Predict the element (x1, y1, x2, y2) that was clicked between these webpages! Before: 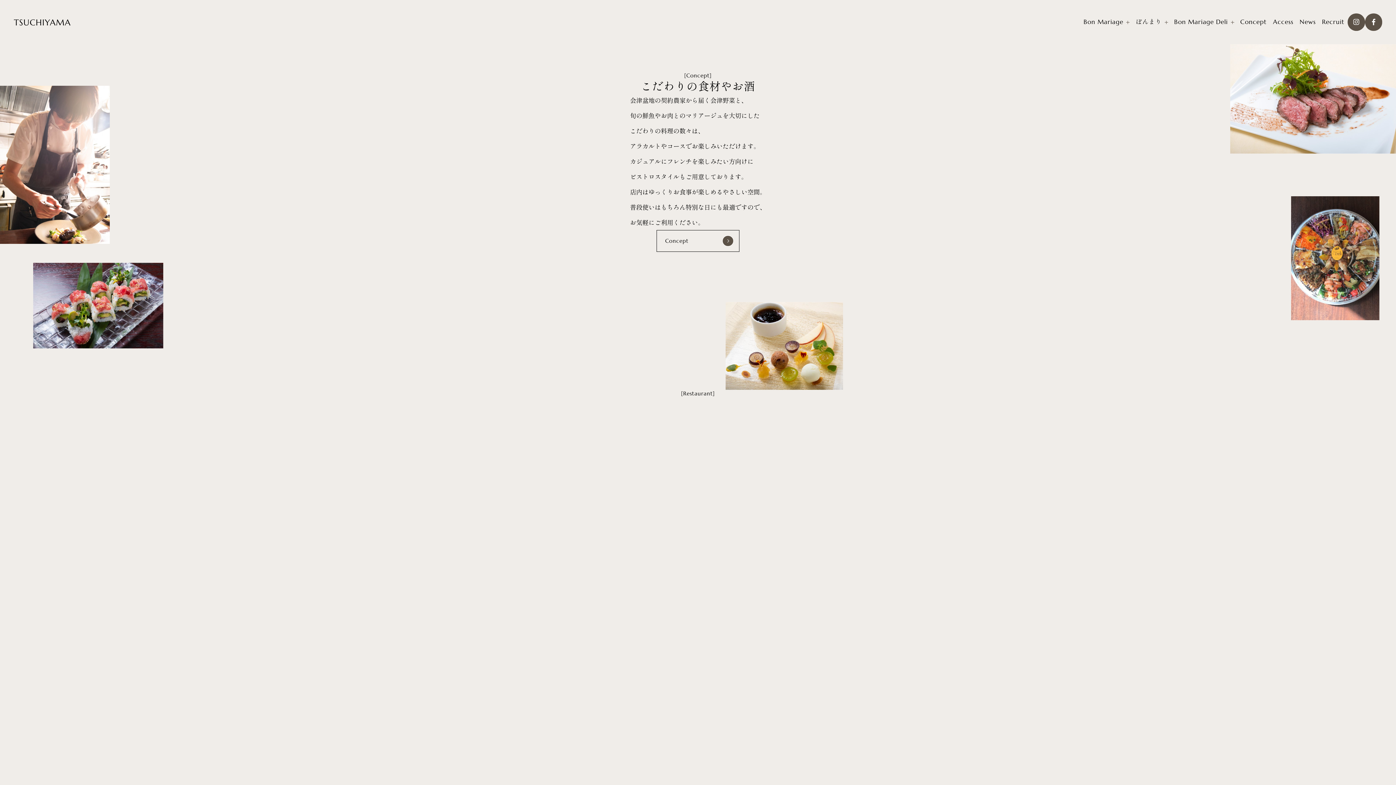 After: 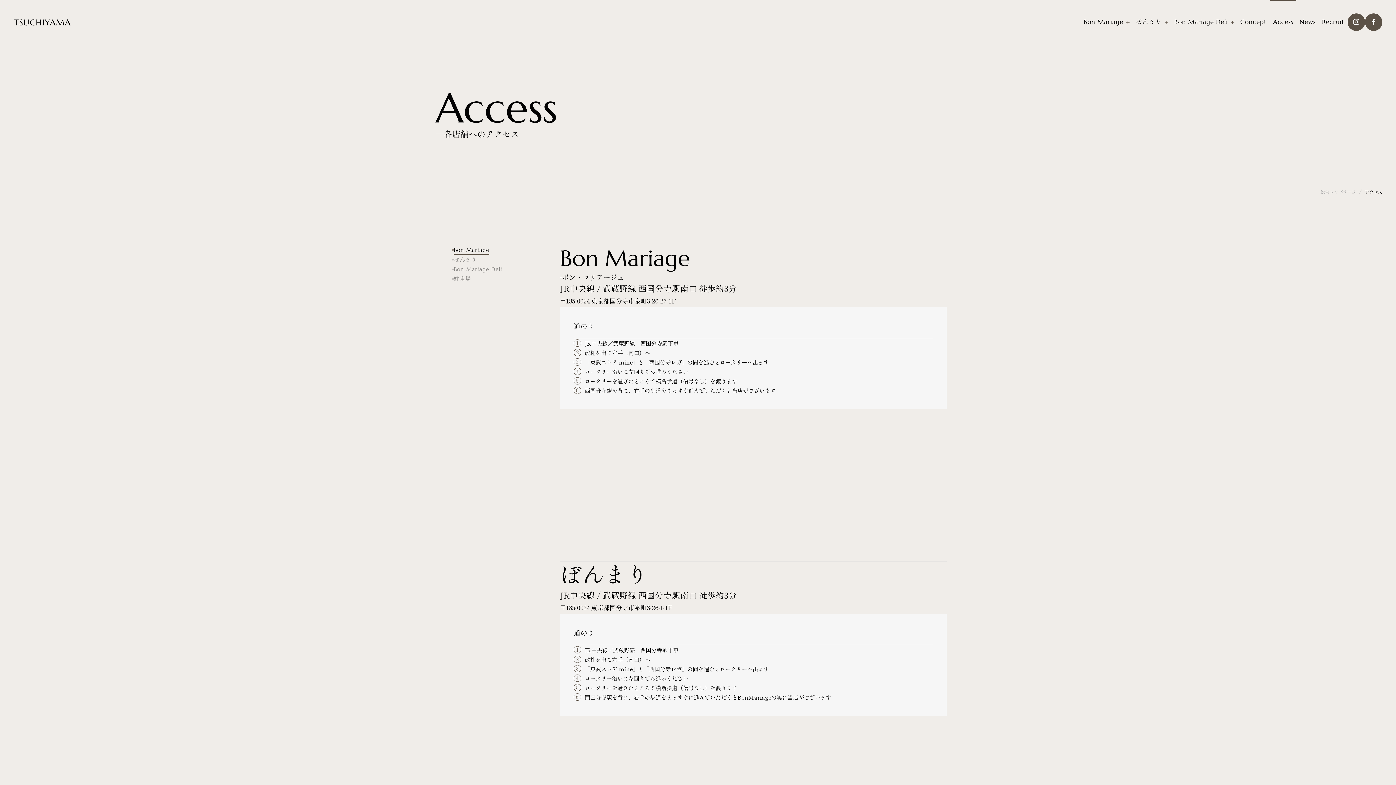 Action: bbox: (1270, 0, 1296, 44) label: Access